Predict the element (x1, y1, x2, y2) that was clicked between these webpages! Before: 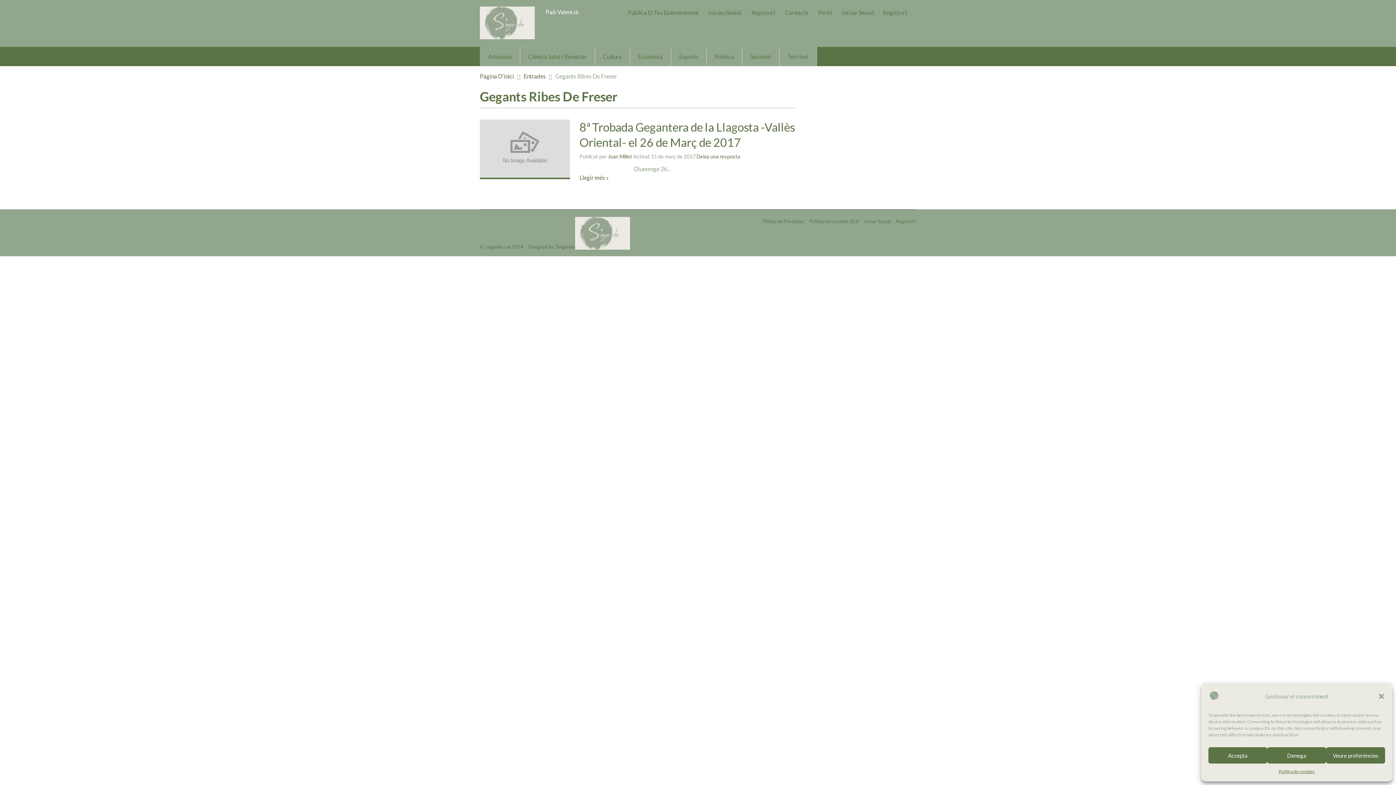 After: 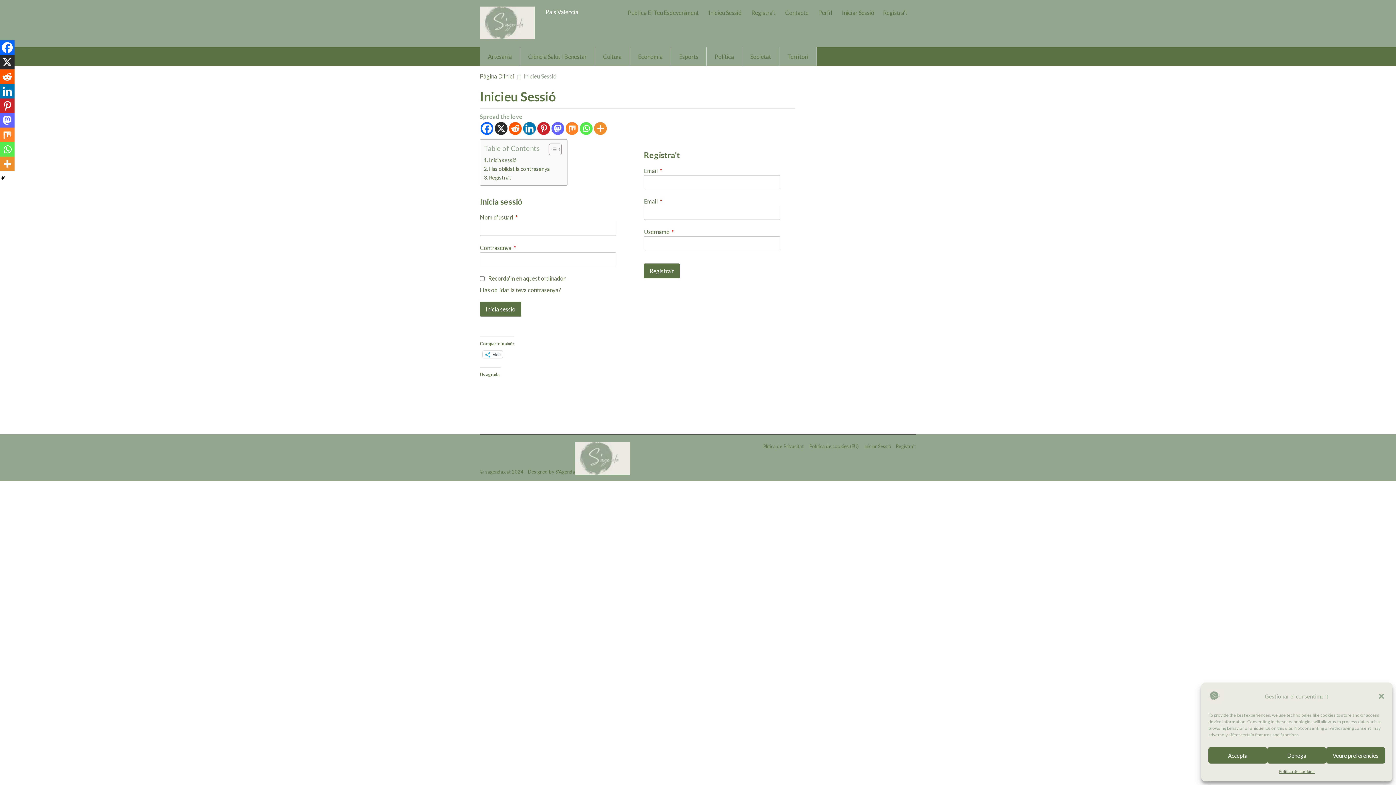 Action: label: Inicieu Sessió bbox: (704, 0, 746, 25)